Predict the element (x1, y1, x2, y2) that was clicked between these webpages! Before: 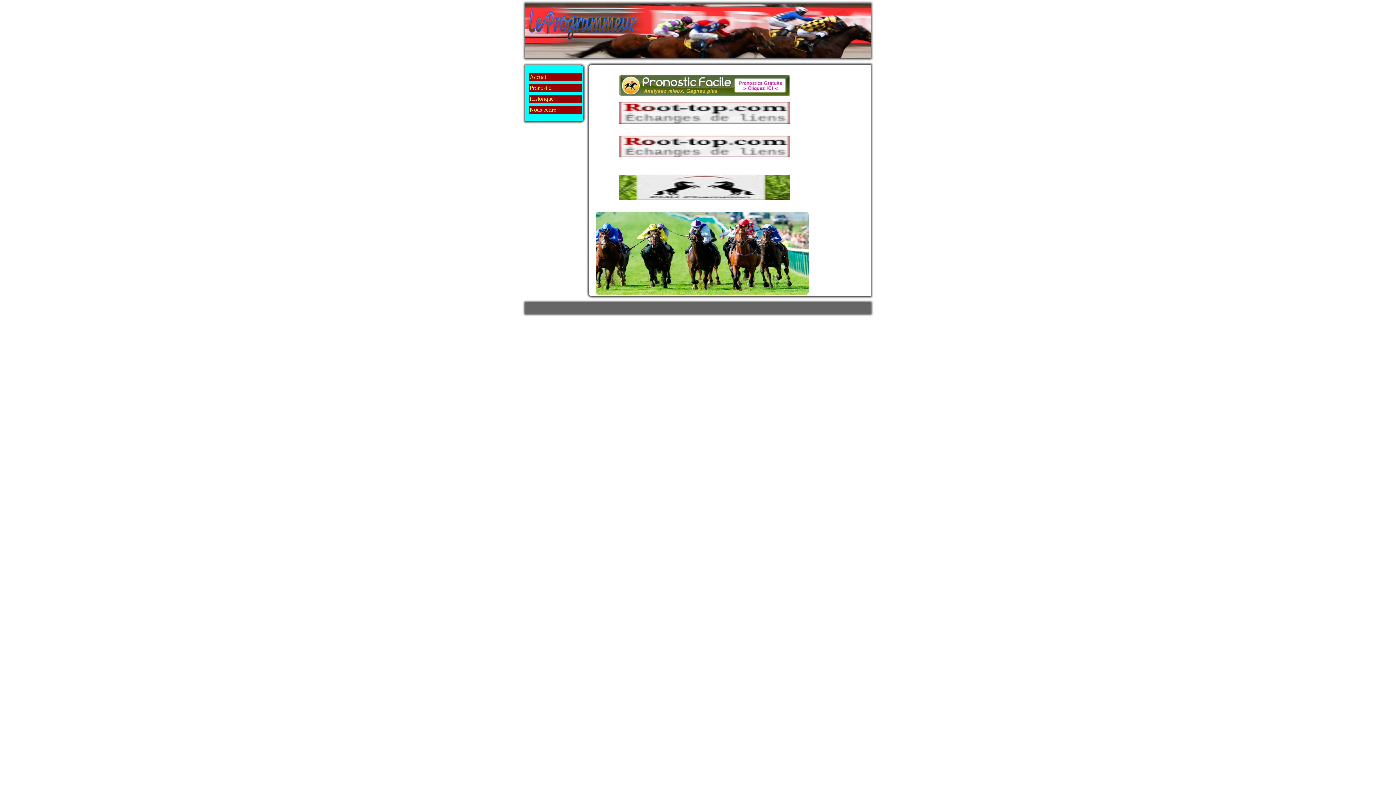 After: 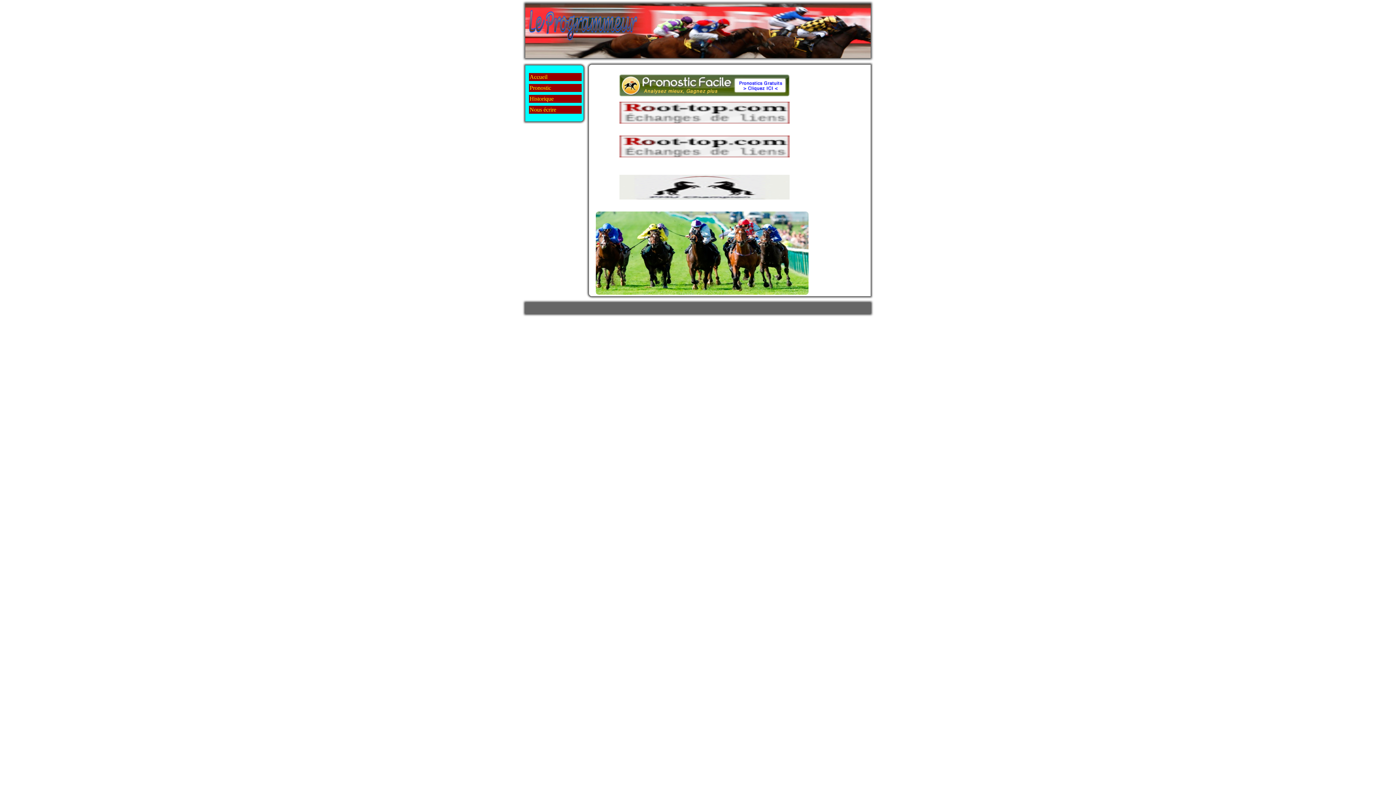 Action: bbox: (529, 73, 547, 80) label: Accueil